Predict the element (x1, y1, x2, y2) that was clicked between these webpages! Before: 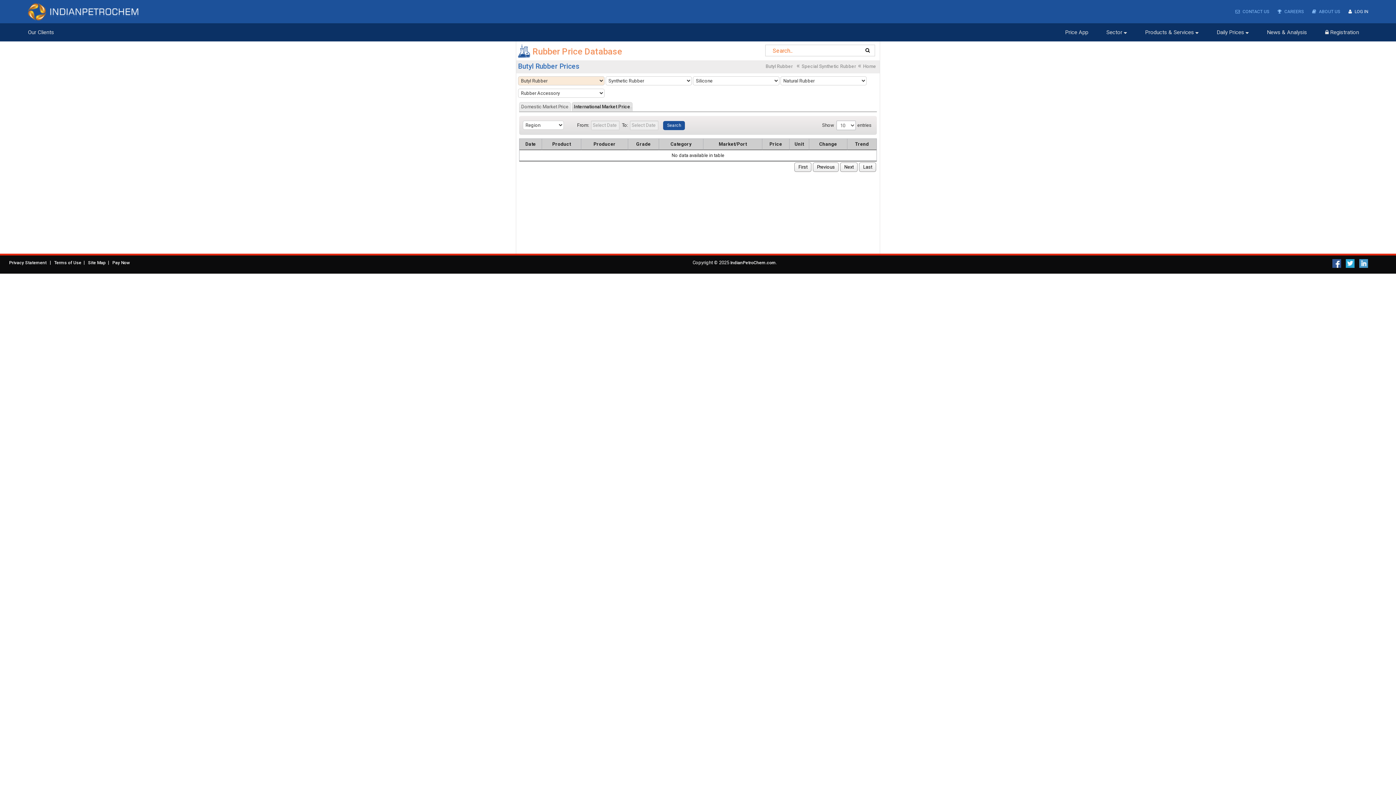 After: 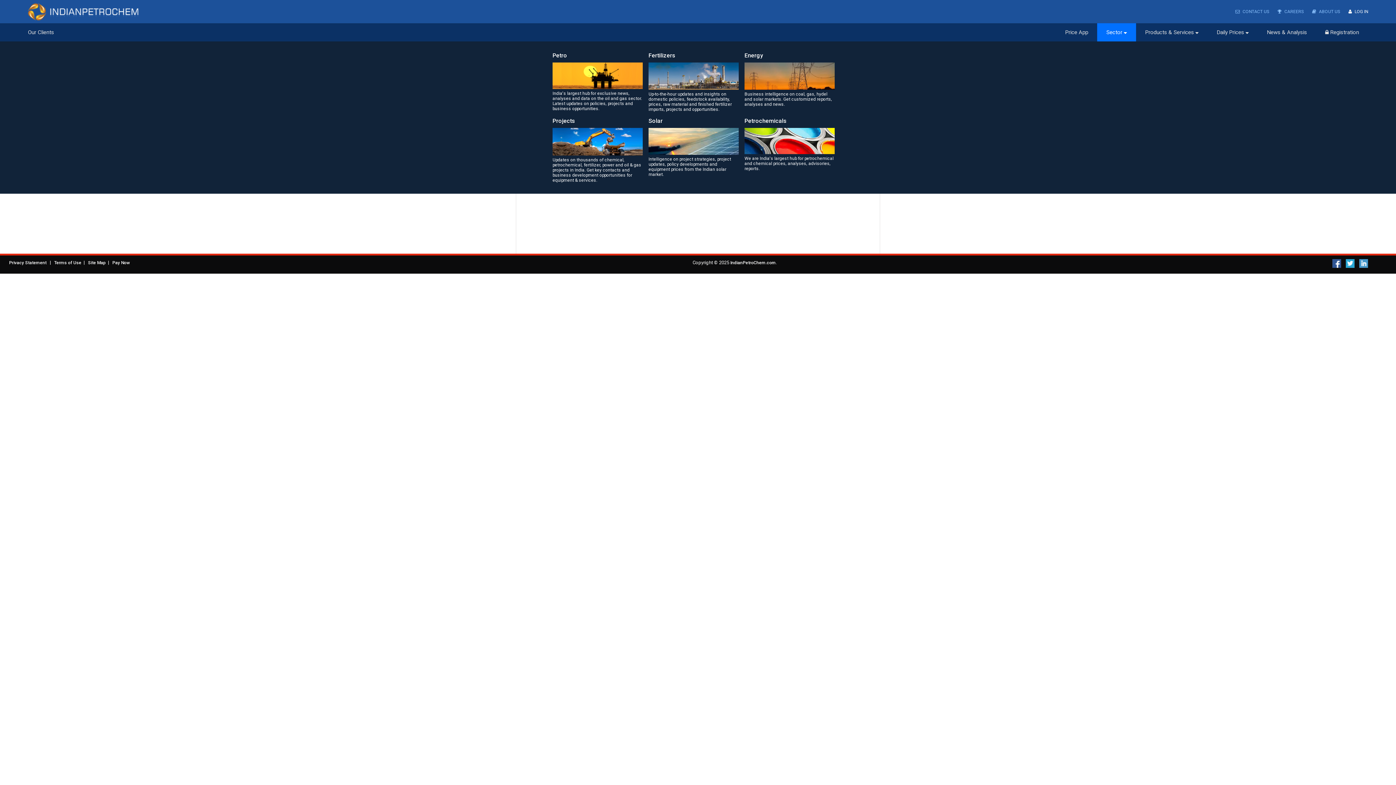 Action: label: Sector  bbox: (1097, 23, 1136, 41)